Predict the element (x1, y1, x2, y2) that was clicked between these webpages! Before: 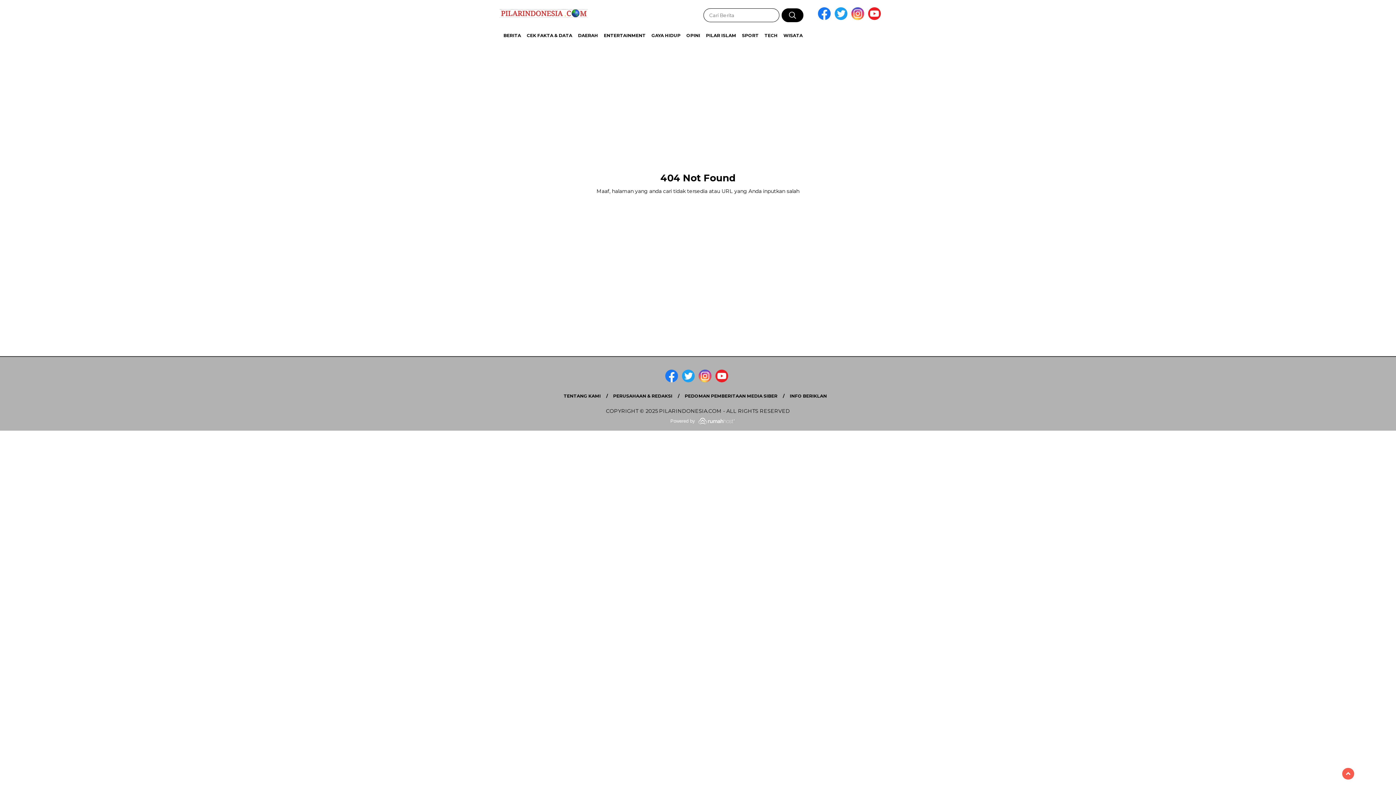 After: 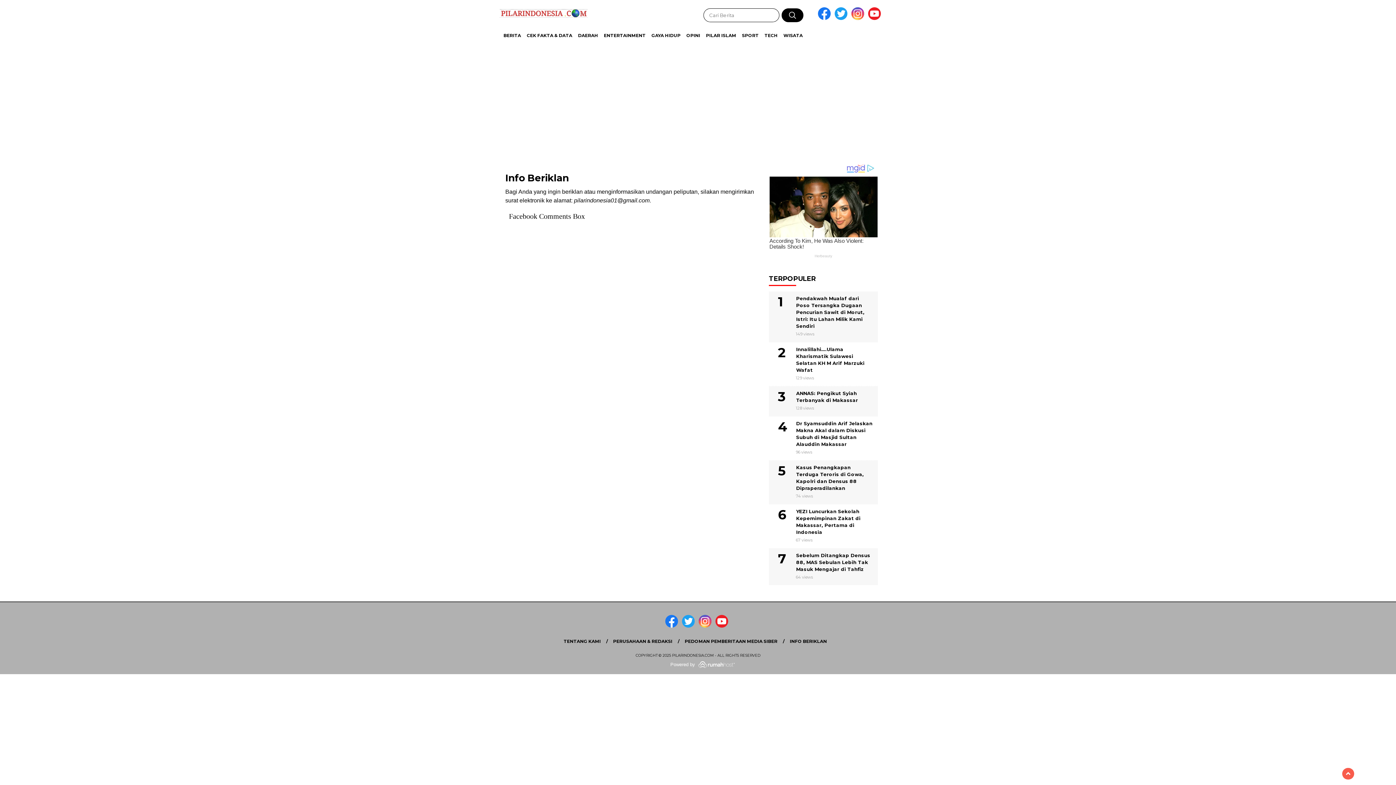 Action: bbox: (788, 388, 834, 404) label: INFO BERIKLAN